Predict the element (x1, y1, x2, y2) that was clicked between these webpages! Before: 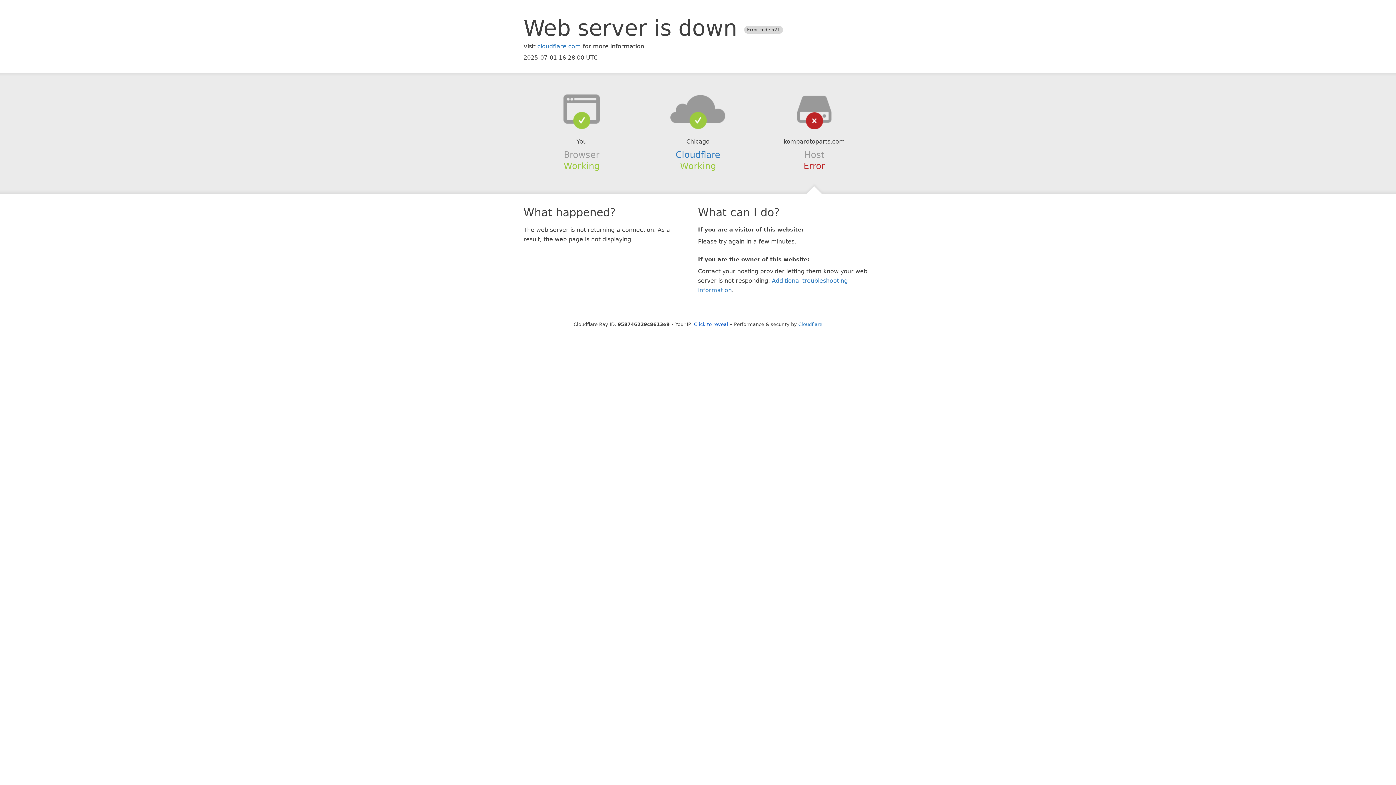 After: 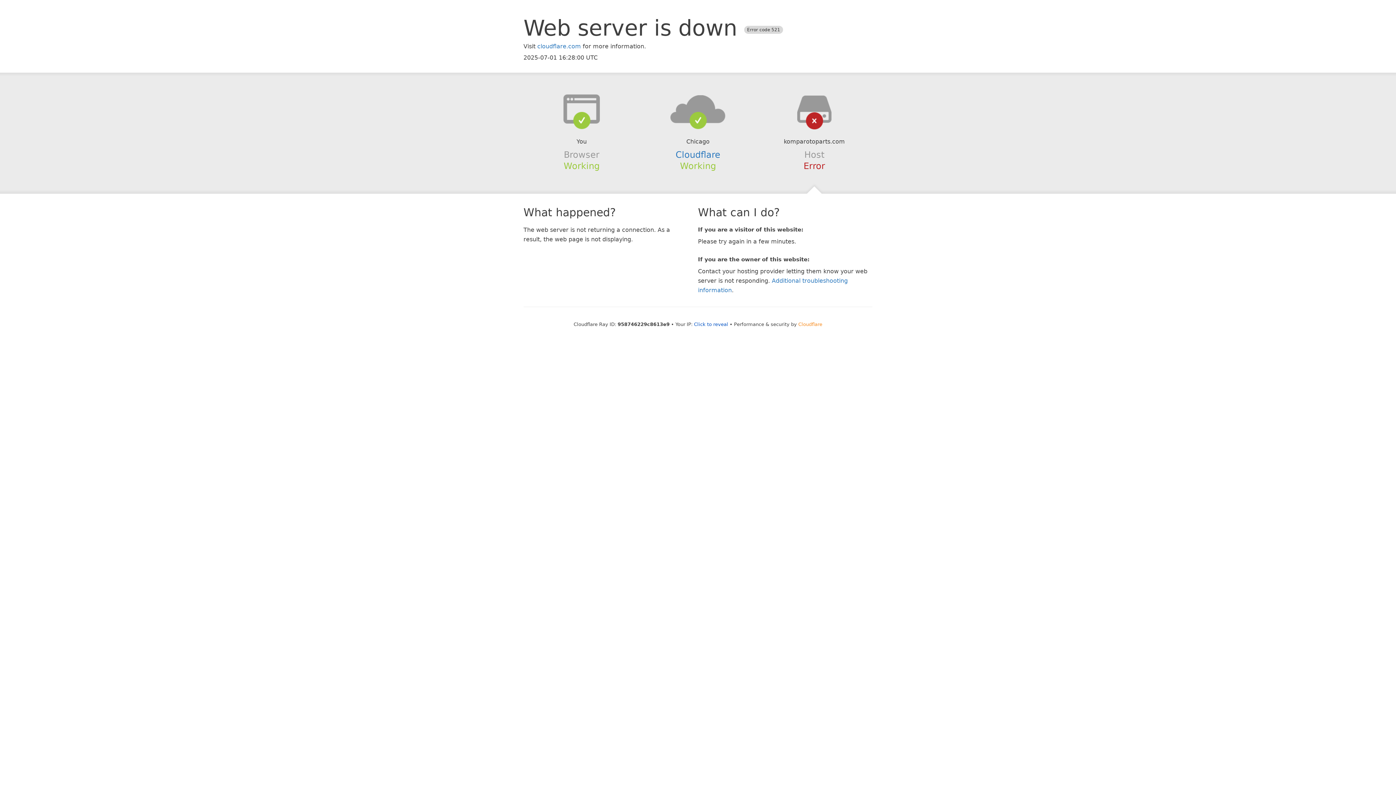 Action: bbox: (798, 321, 822, 327) label: Cloudflare